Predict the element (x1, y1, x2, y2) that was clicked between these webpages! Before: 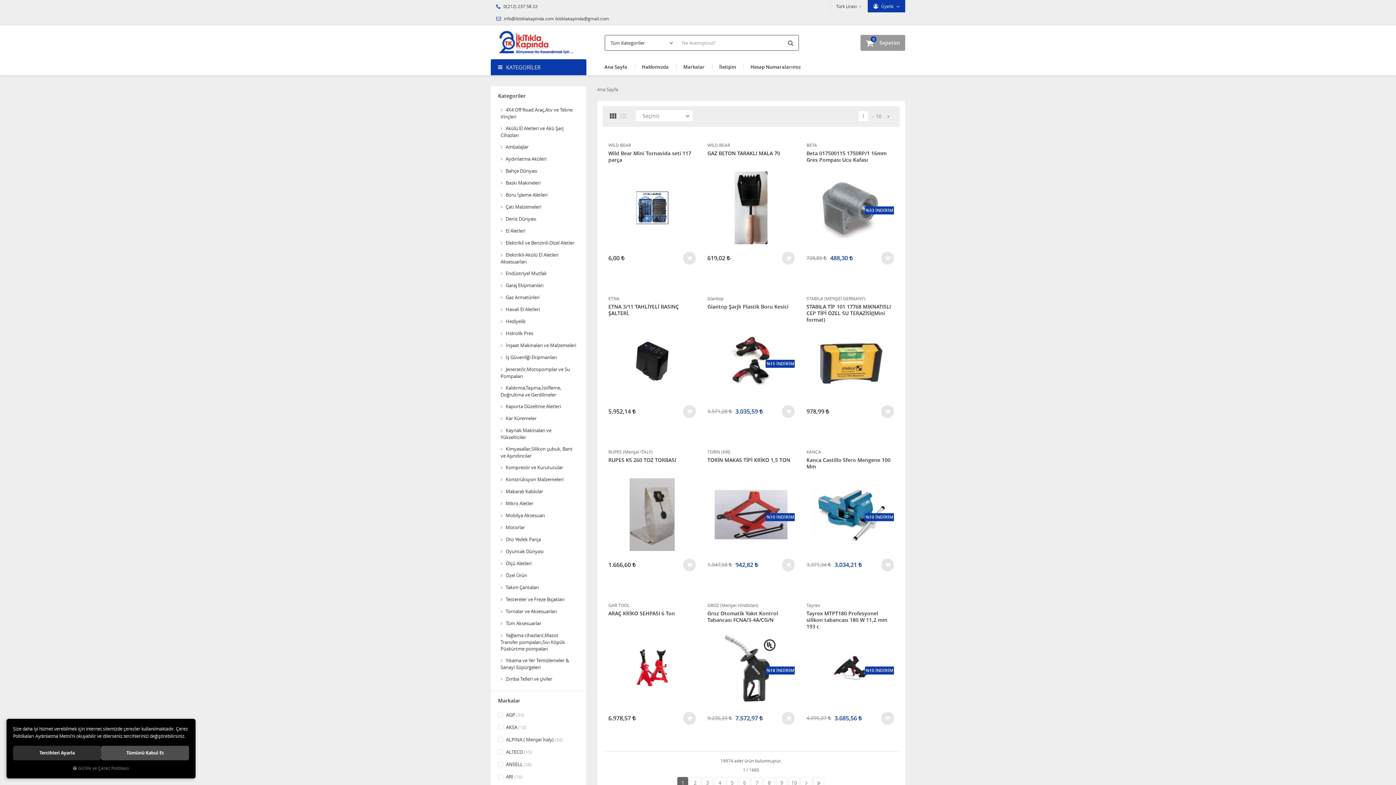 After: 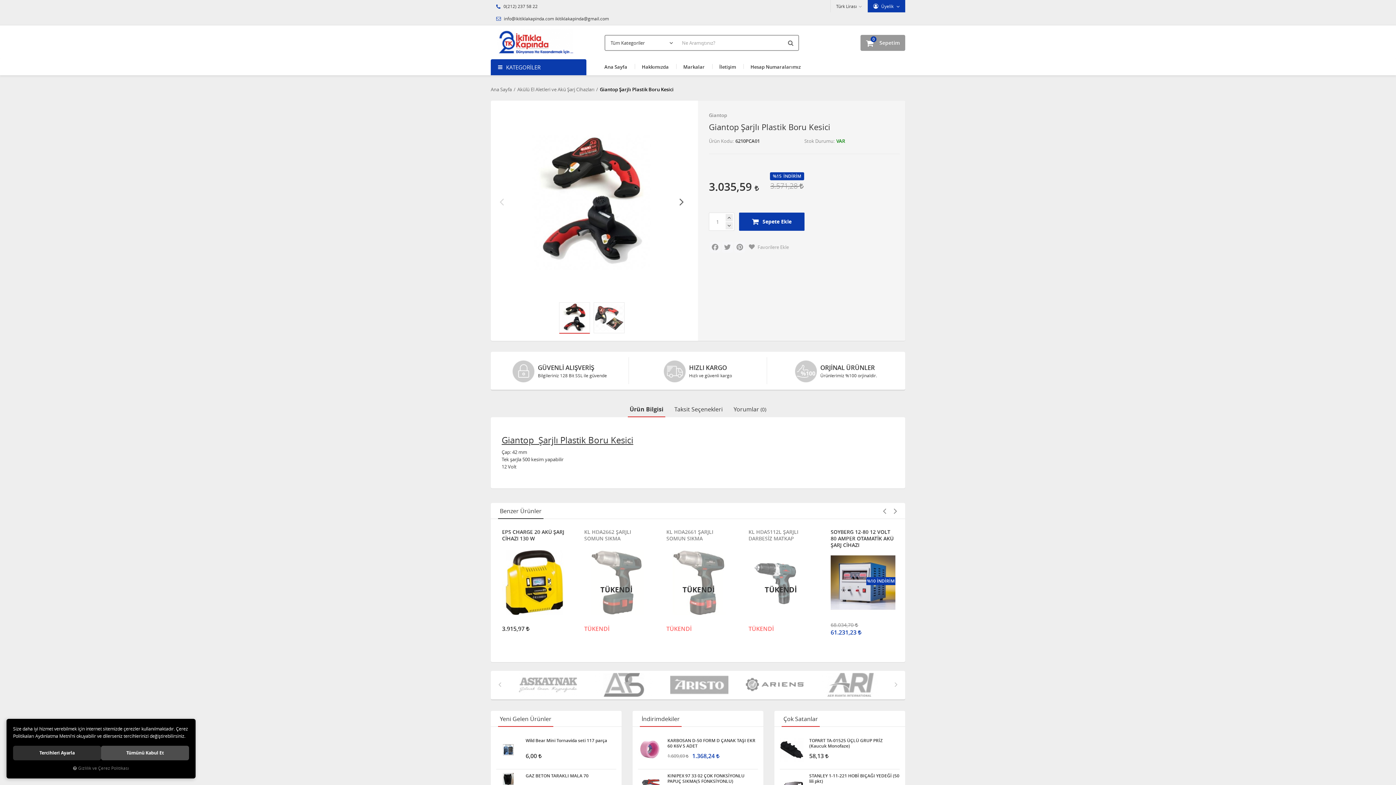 Action: label: Giantop Şarjlı Plastik Boru Kesici bbox: (707, 303, 795, 323)